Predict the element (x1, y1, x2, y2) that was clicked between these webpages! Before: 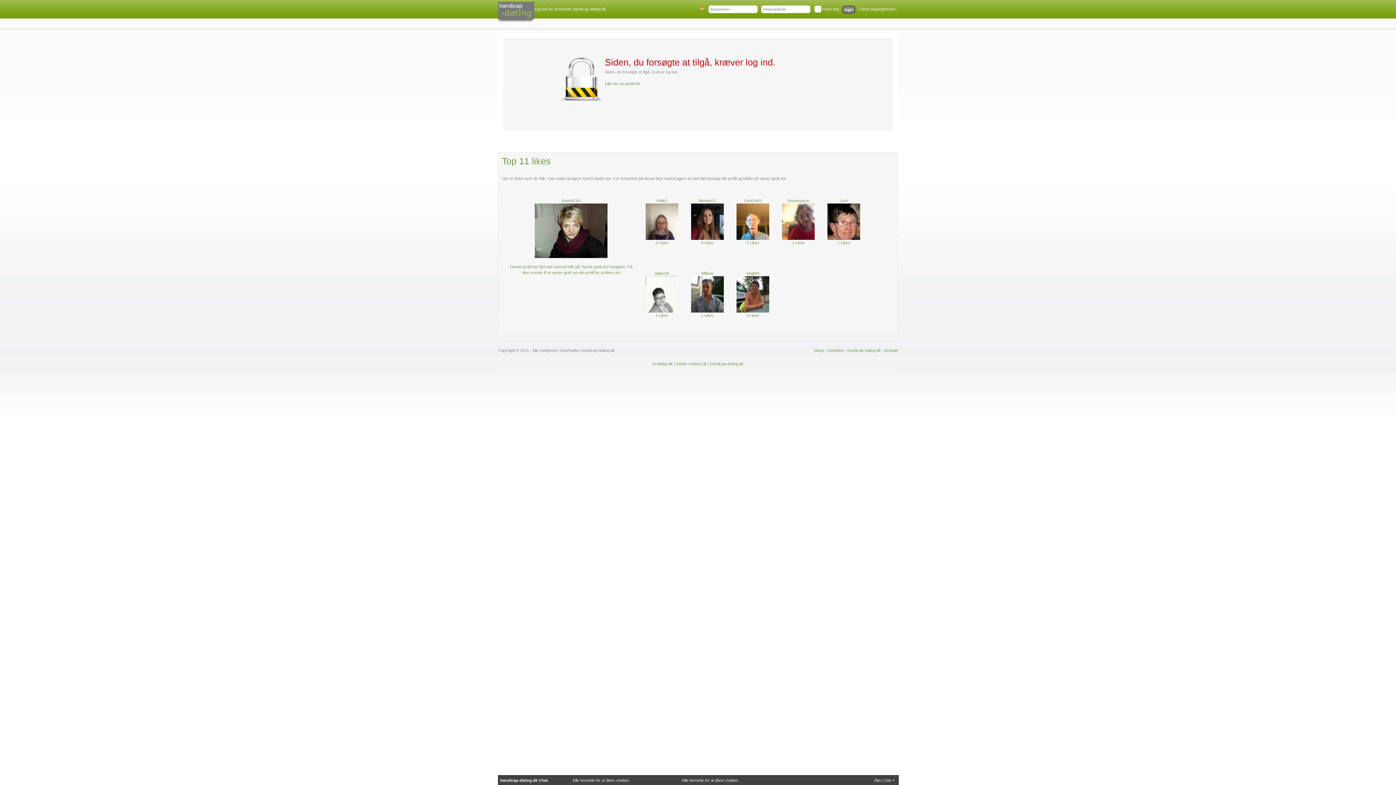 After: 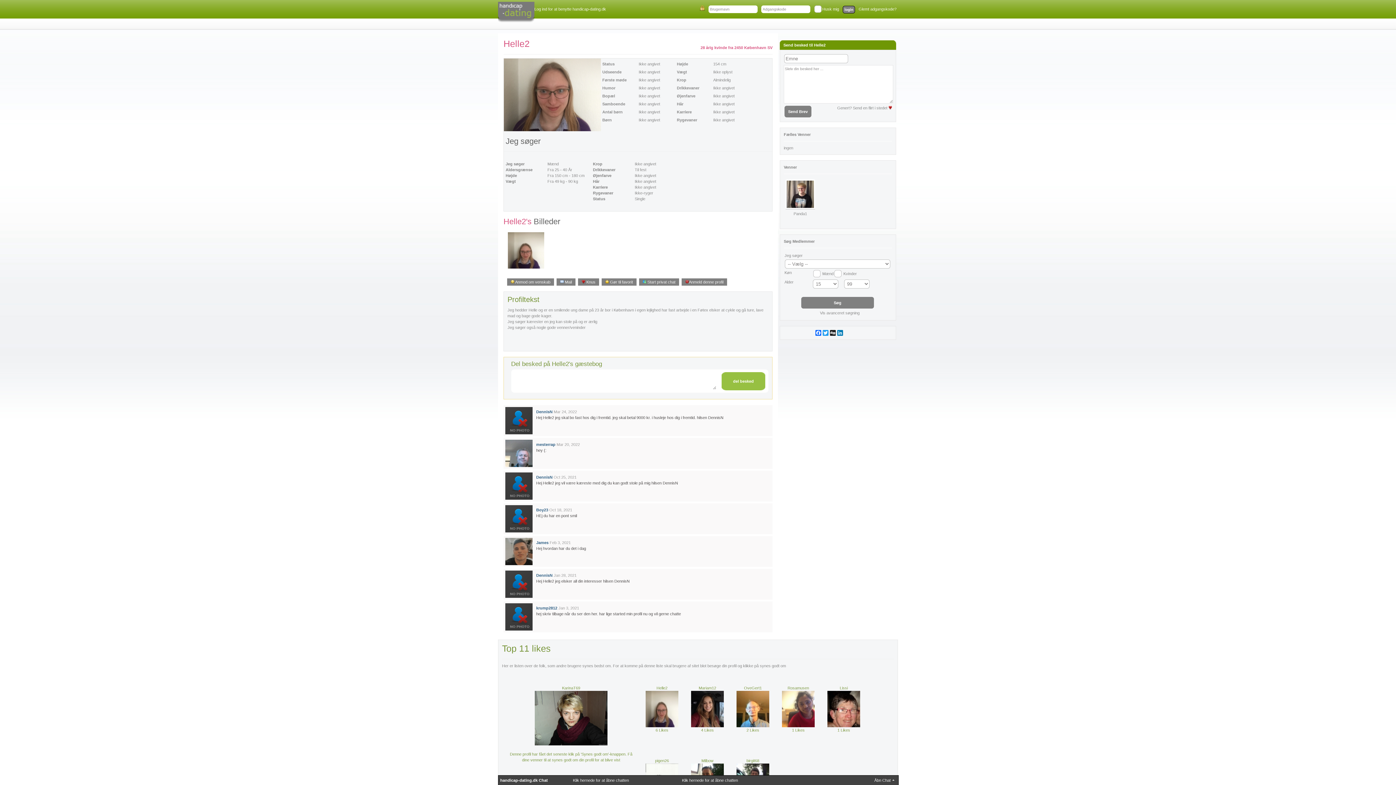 Action: label: 
6 Likes bbox: (645, 236, 678, 245)